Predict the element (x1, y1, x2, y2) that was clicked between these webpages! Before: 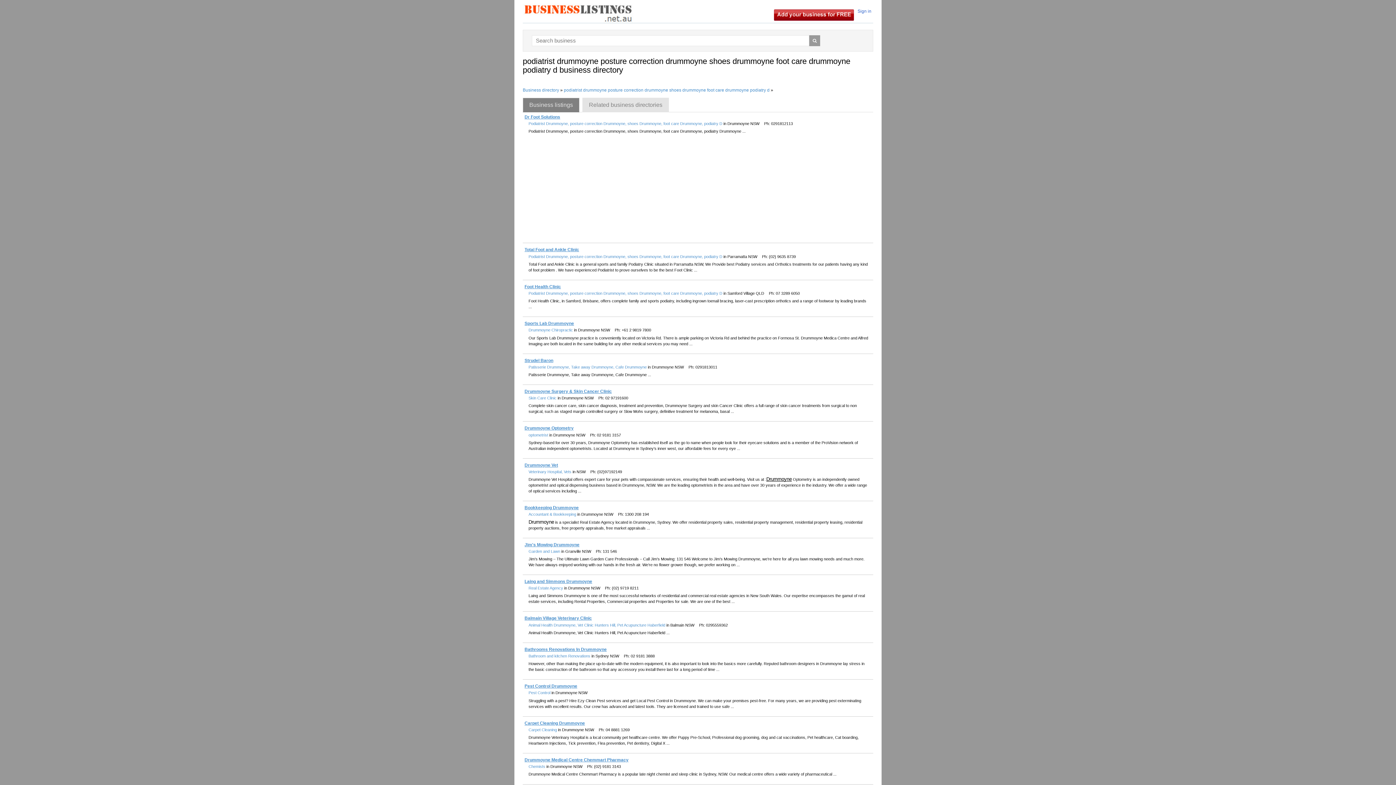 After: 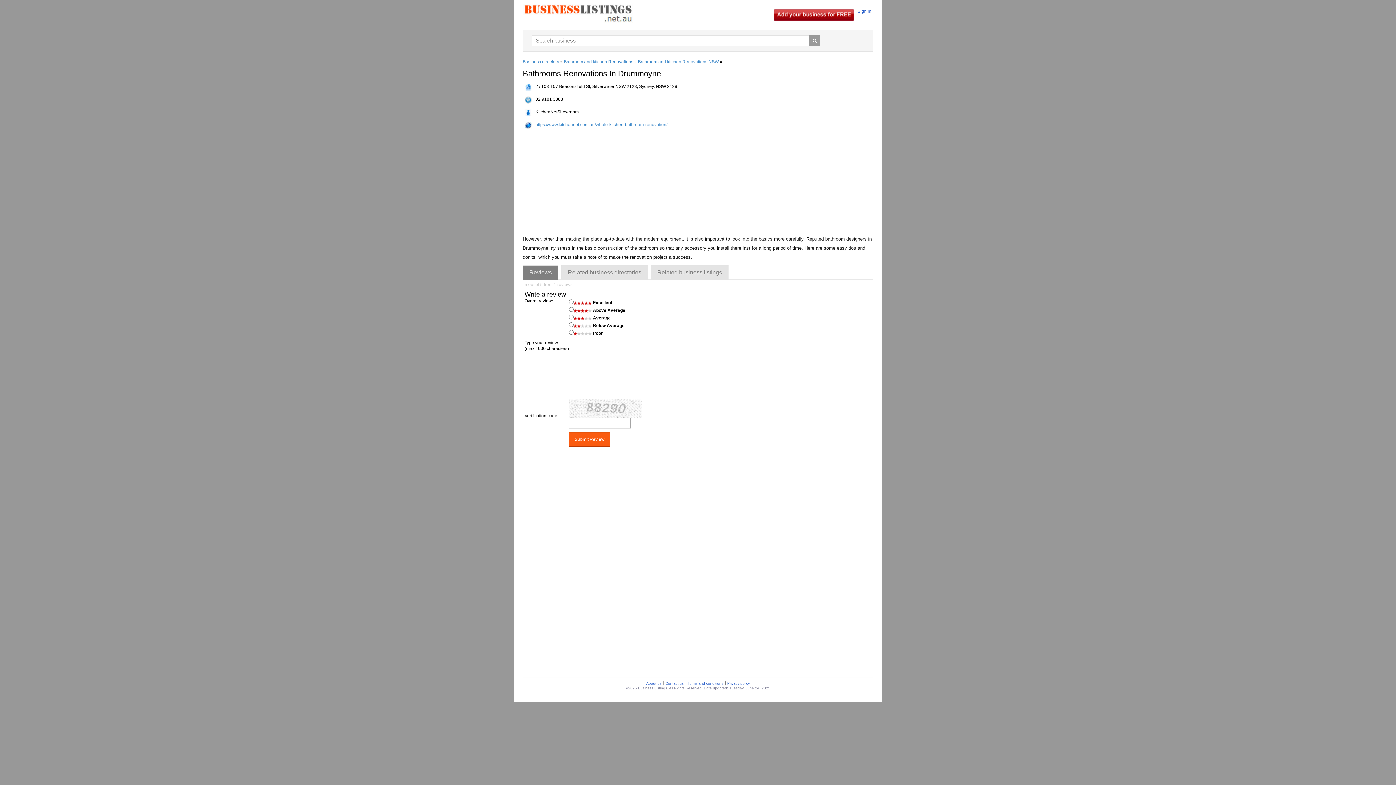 Action: label: Bathrooms Renovations In Drummoyne bbox: (524, 647, 606, 652)